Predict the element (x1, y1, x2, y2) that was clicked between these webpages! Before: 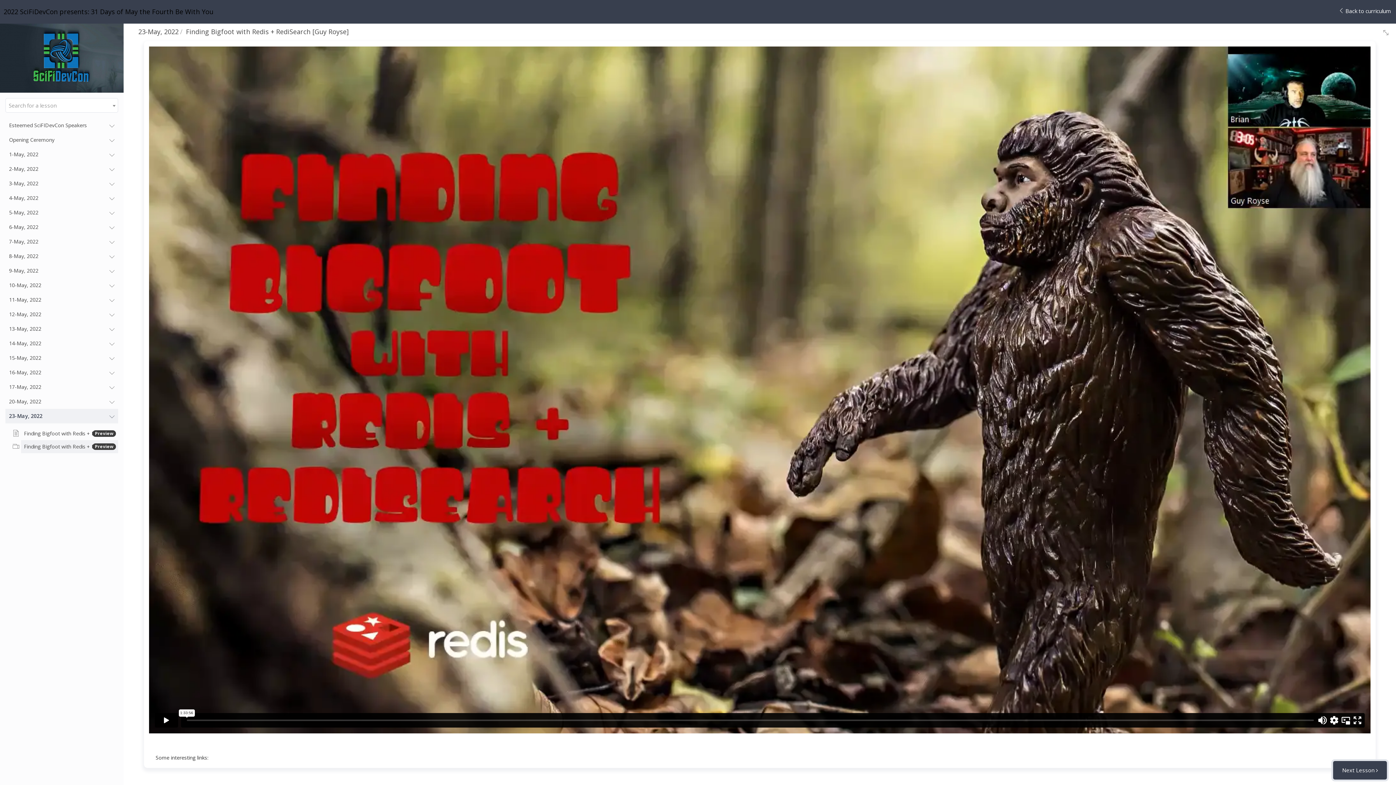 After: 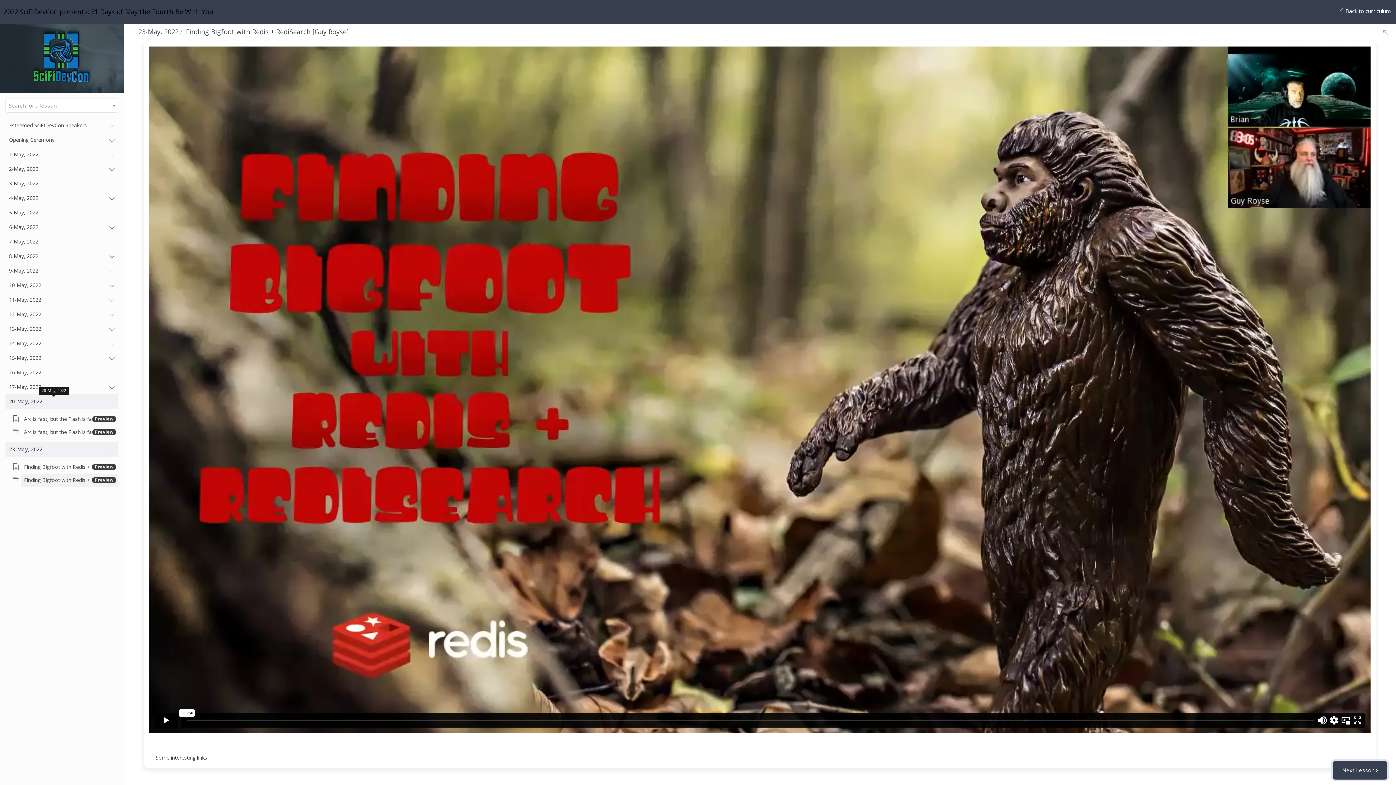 Action: label: 20-May, 2022 bbox: (5, 394, 118, 408)